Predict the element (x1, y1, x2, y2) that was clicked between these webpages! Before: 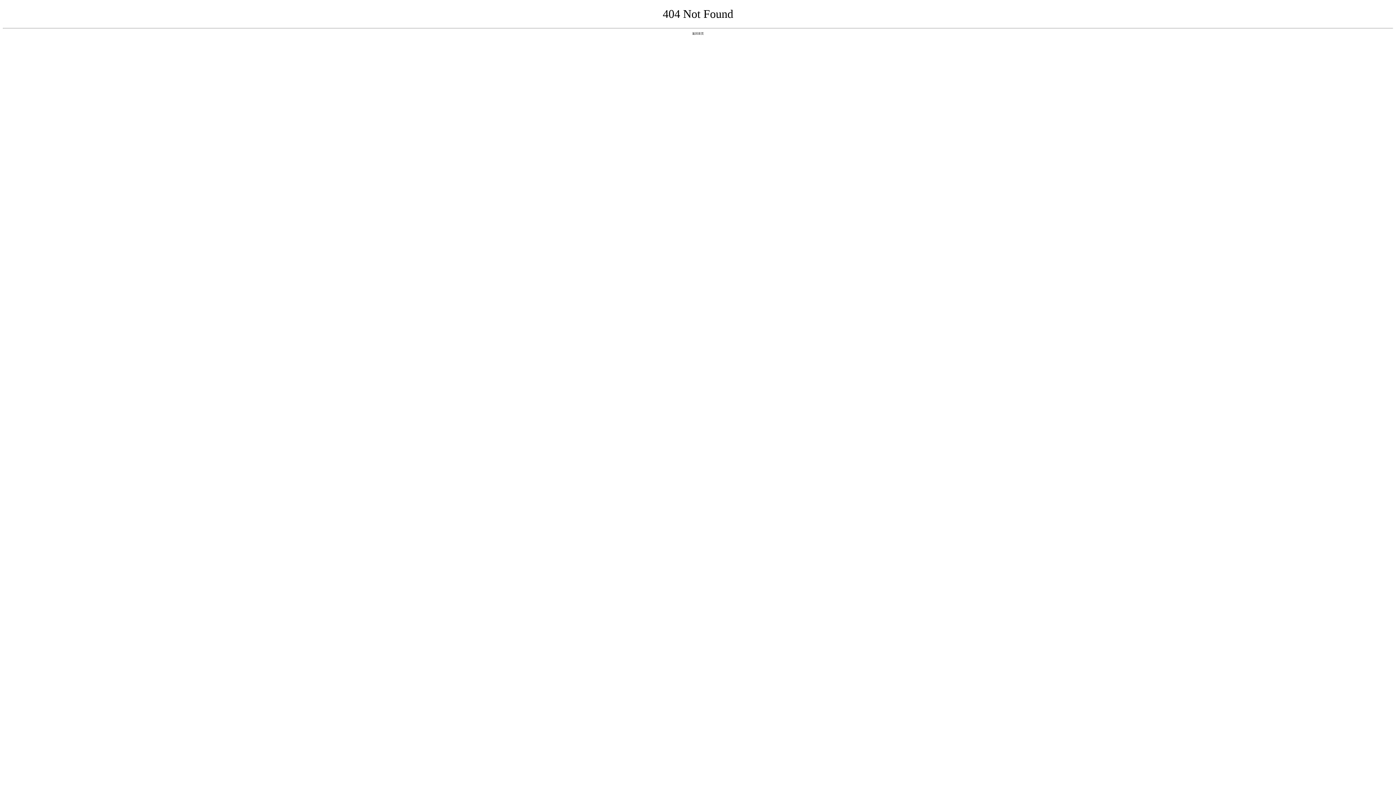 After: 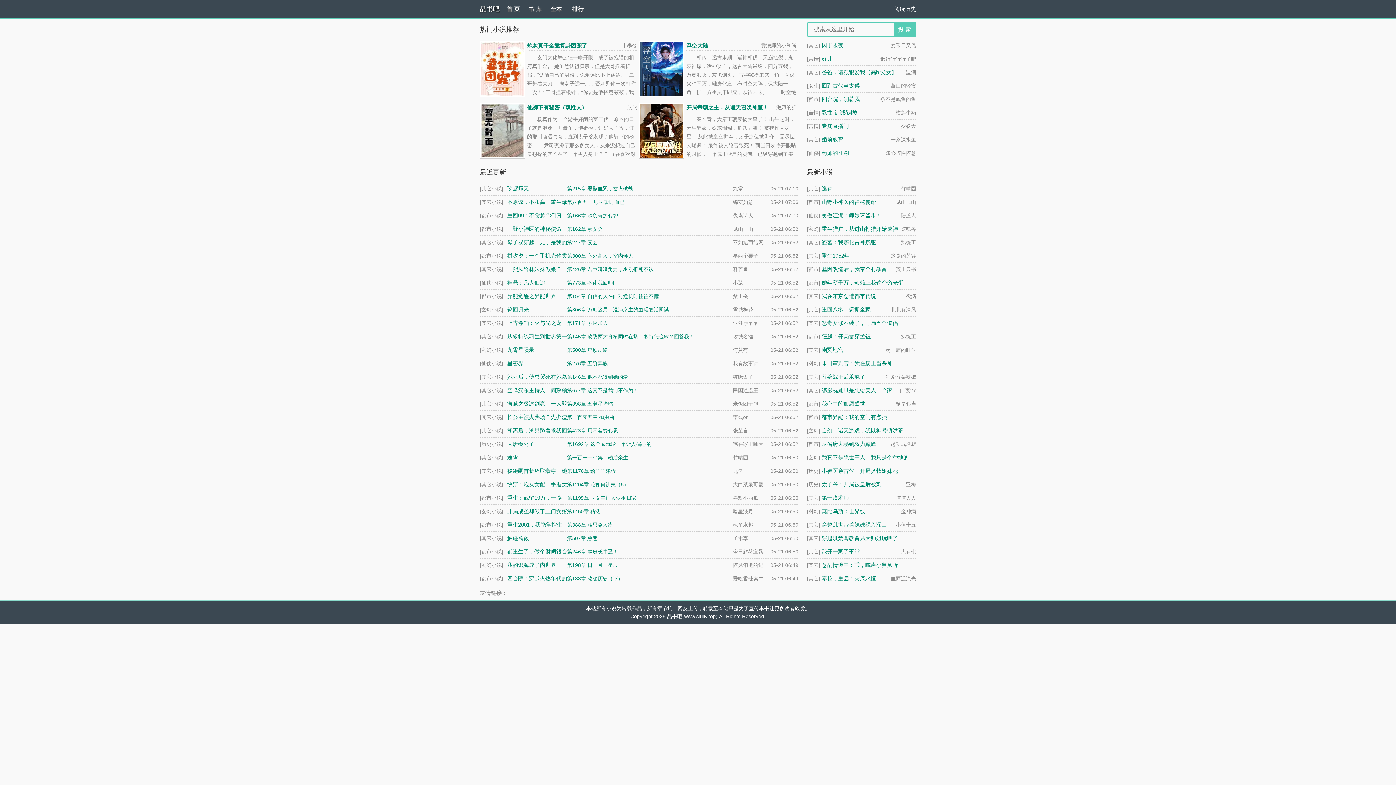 Action: bbox: (692, 31, 704, 35) label: 返回首页